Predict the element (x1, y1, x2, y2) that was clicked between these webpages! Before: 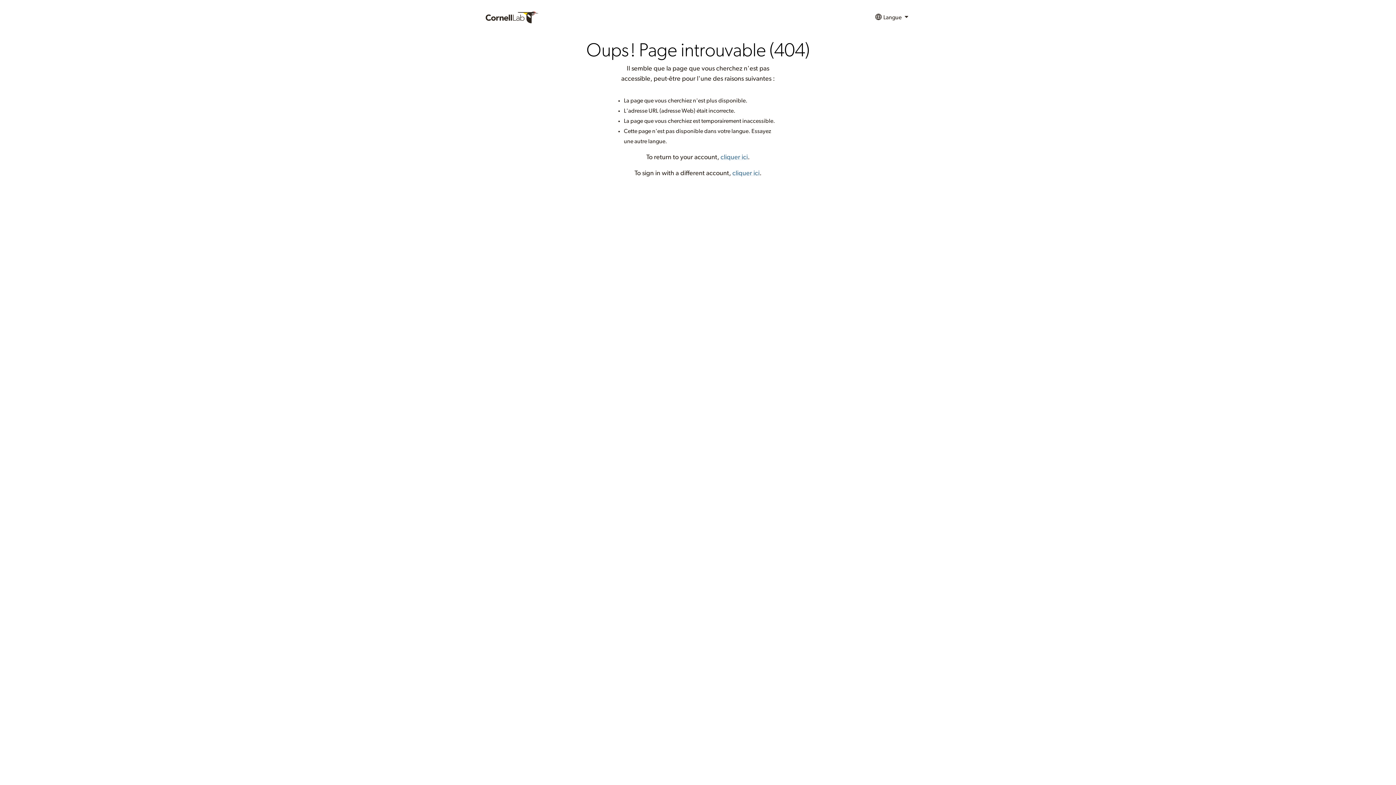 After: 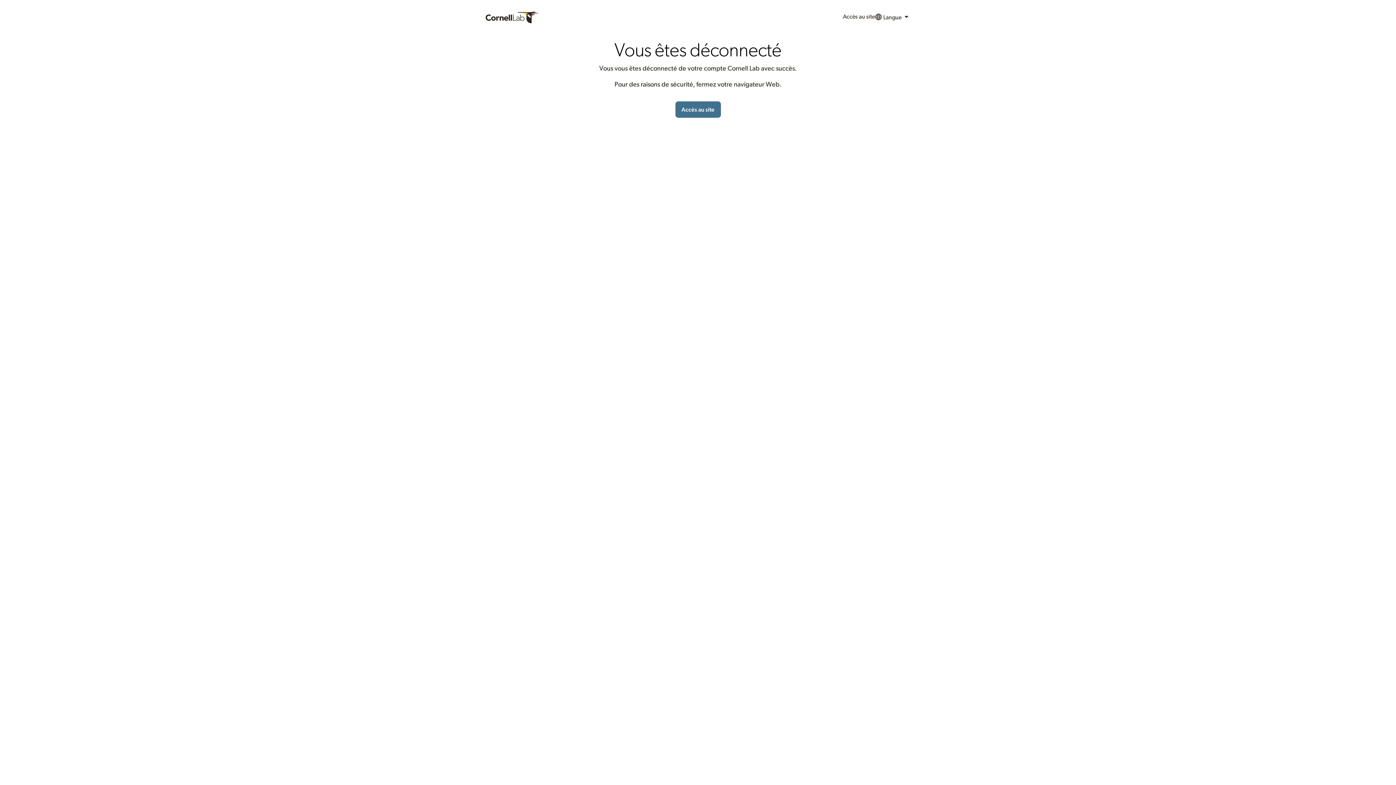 Action: label: cliquer ici bbox: (732, 170, 759, 176)